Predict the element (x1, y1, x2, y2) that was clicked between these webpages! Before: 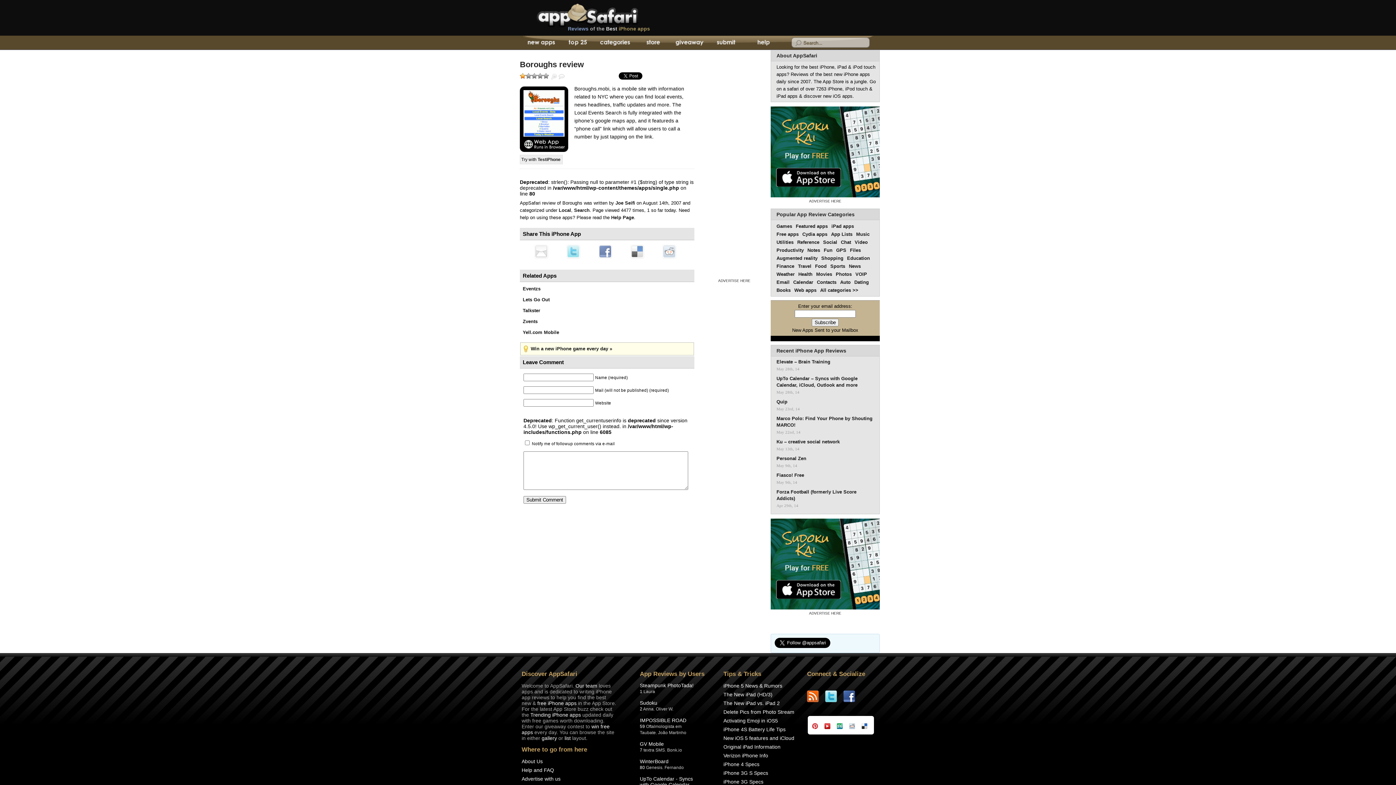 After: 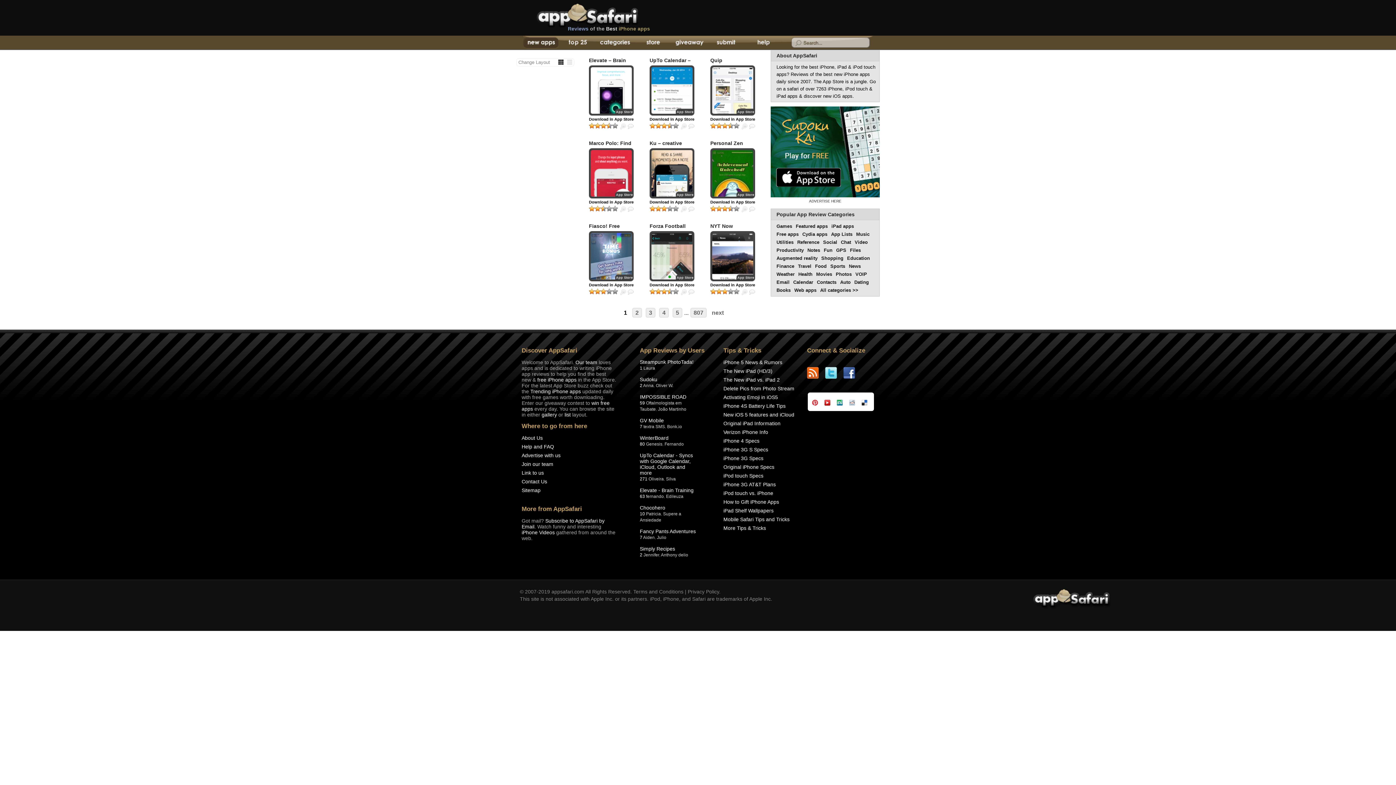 Action: label: Reviews of the Best iPhone apps bbox: (568, 25, 701, 35)